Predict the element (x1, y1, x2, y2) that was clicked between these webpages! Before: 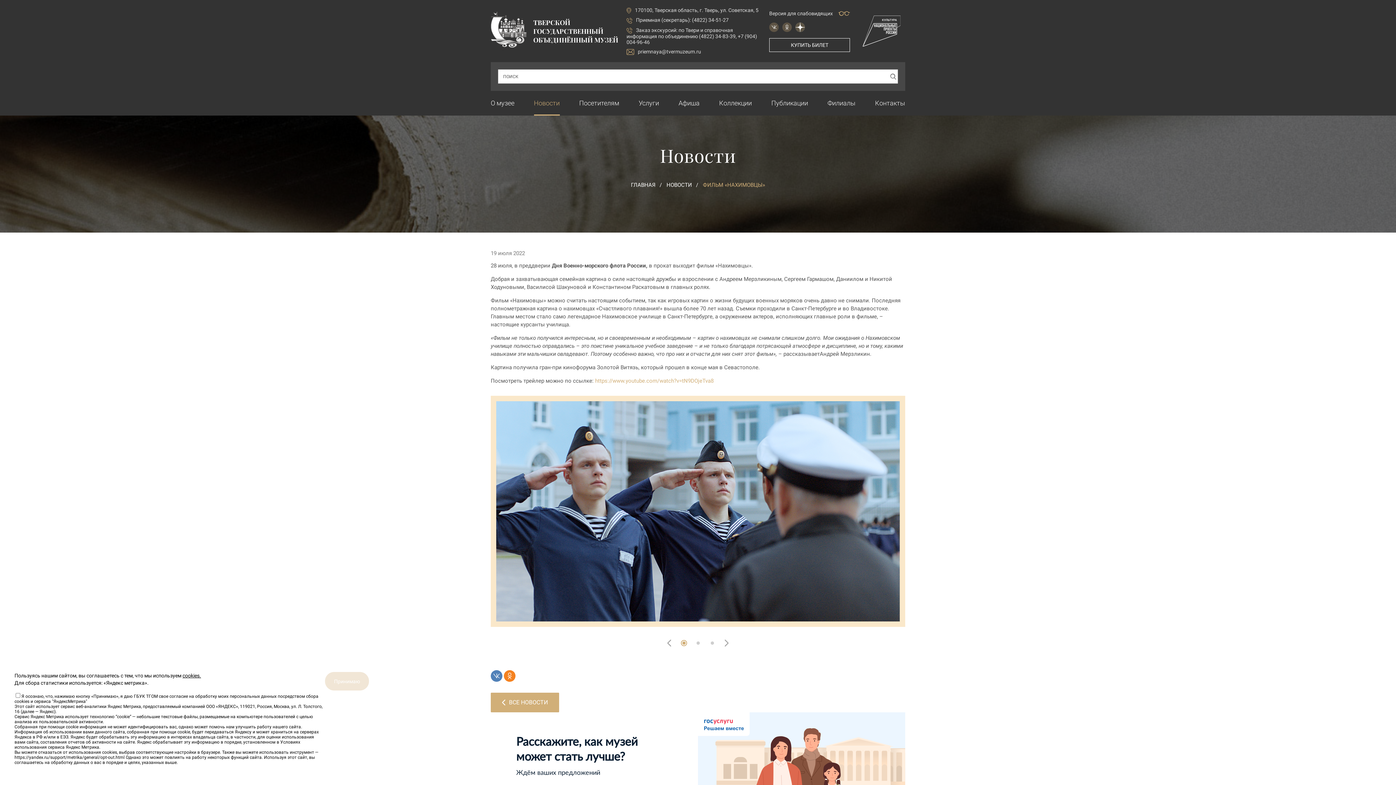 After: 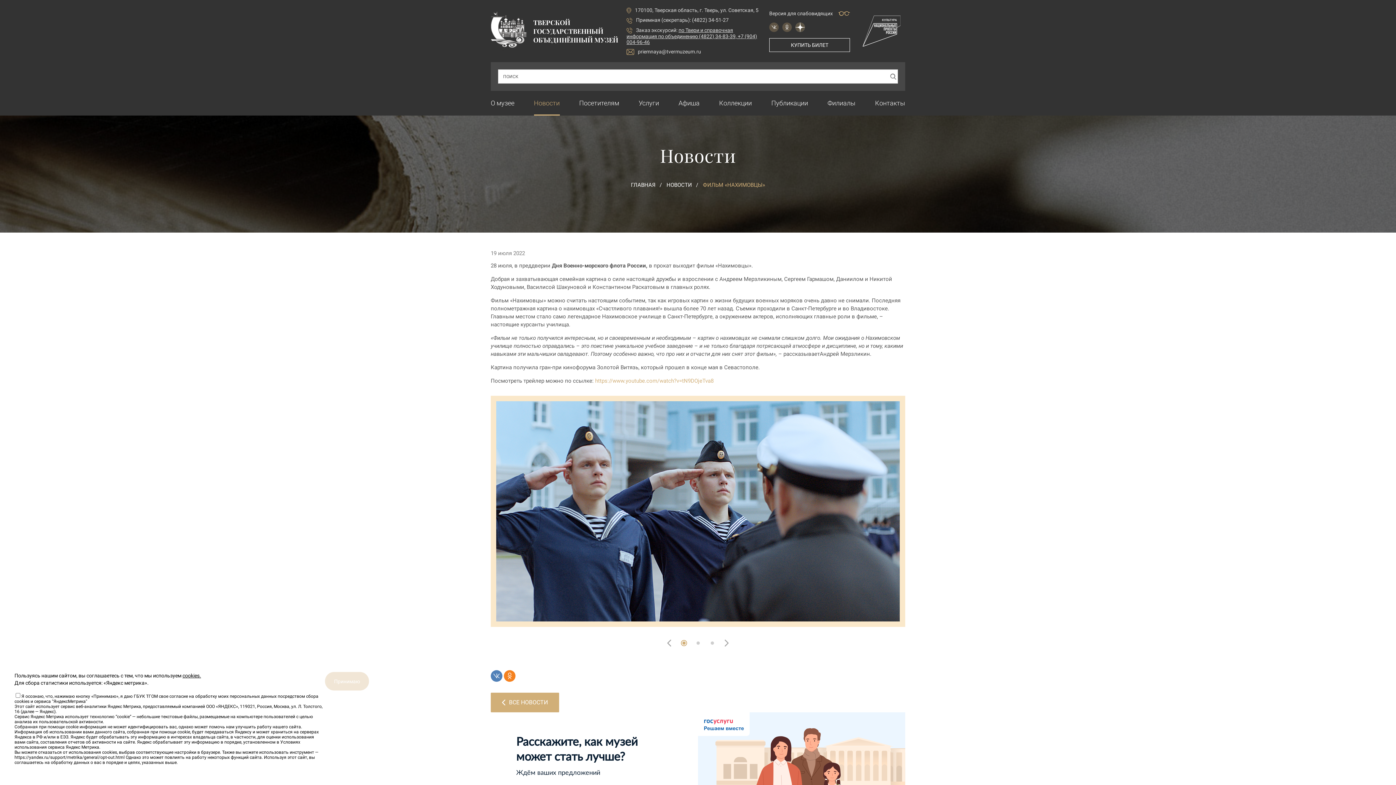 Action: label: по Твери и справочная информация по объединению (4822) 34-83-39, +7 (904) 004-96-46 bbox: (626, 27, 757, 45)